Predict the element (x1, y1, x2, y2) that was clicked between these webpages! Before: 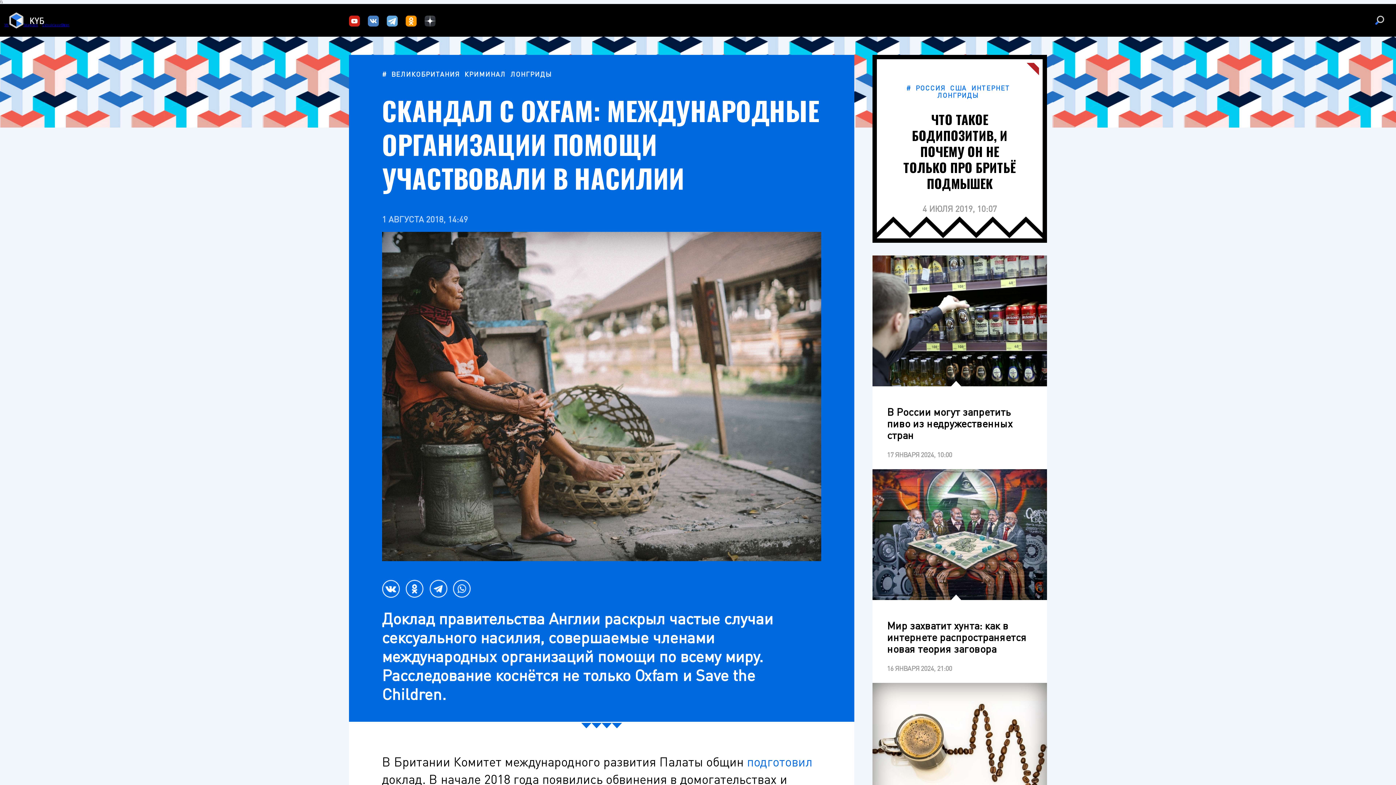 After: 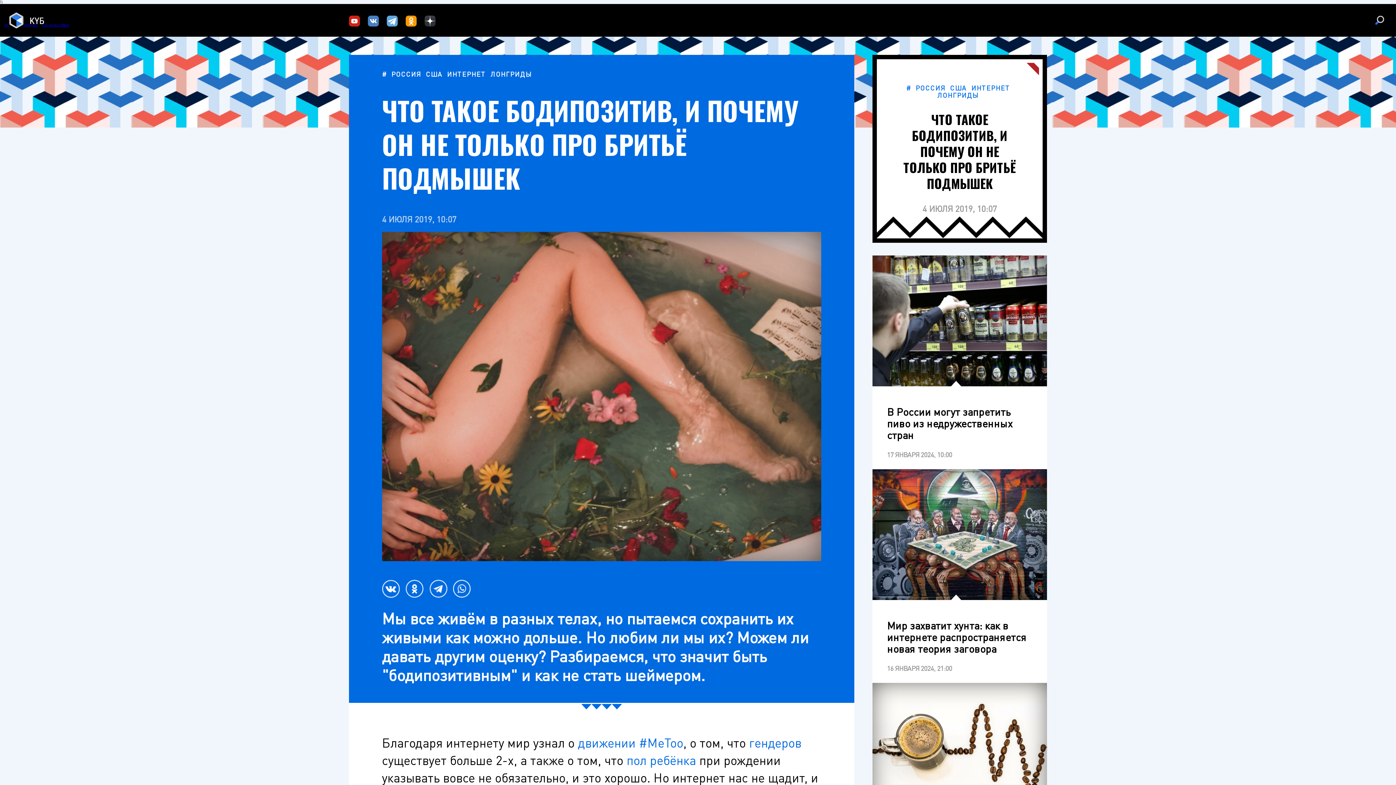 Action: bbox: (902, 111, 1017, 191) label: ЧТО ТАКОЕ БОДИПОЗИТИВ, И ПОЧЕМУ ОН НЕ ТОЛЬКО ПРО БРИТЬЁ ПОДМЫШЕК